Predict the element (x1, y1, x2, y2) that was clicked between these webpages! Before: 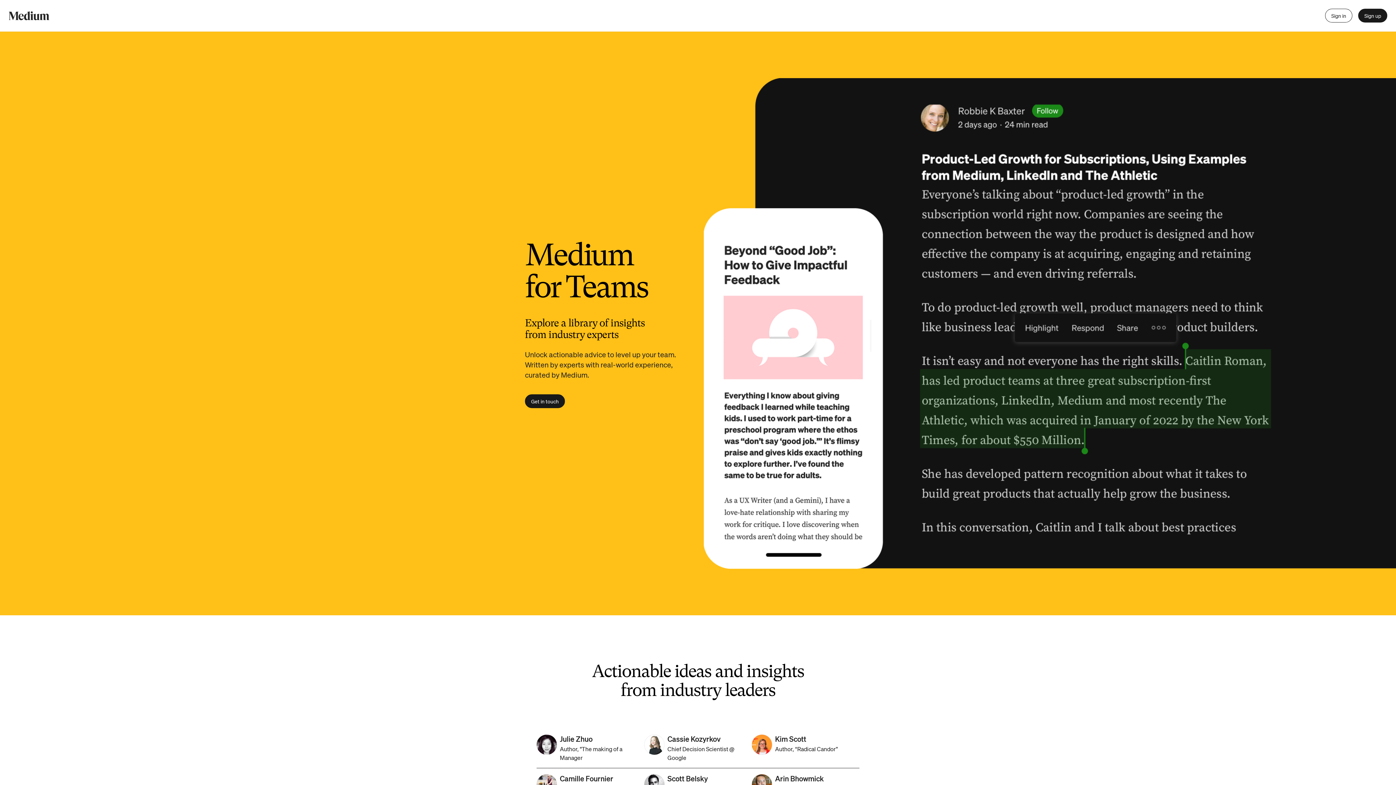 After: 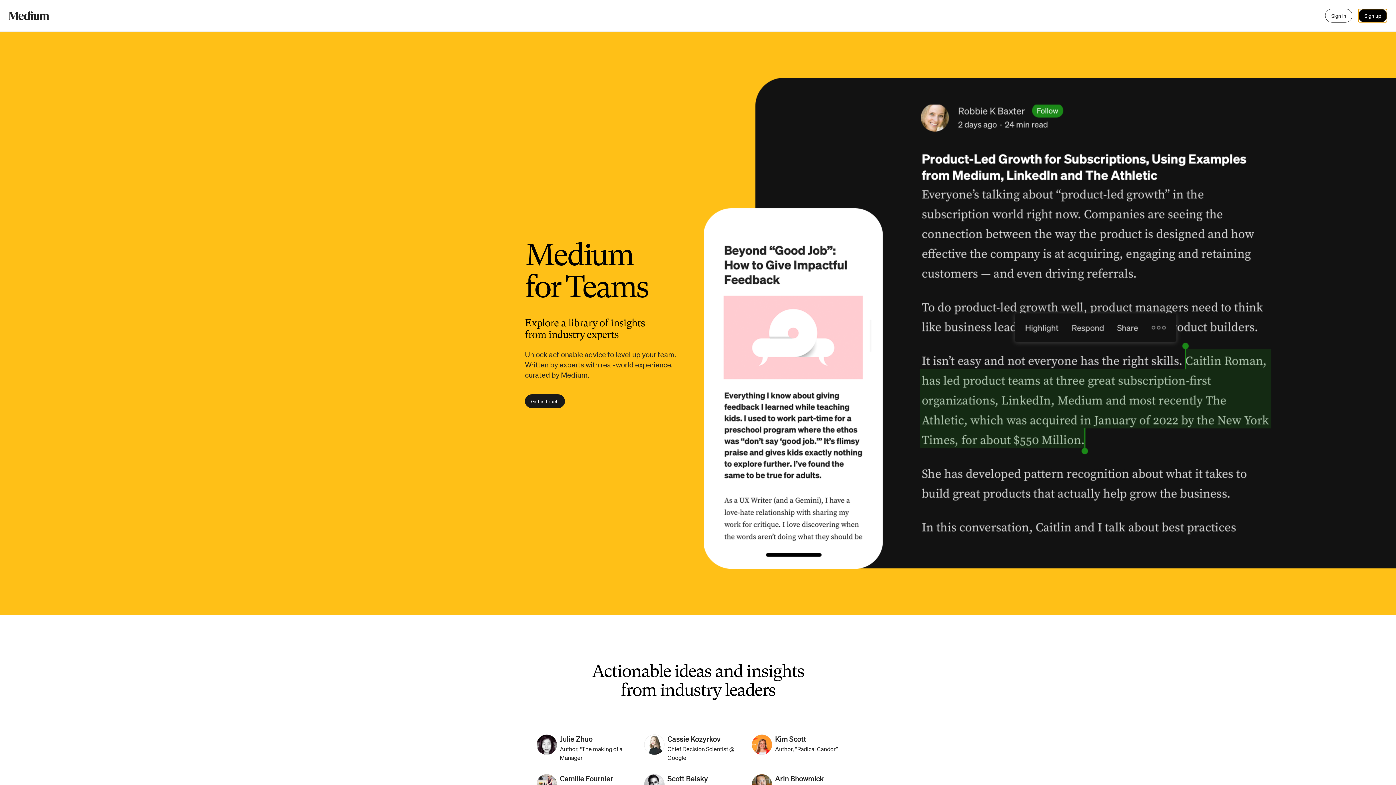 Action: label: Sign up bbox: (1358, 8, 1387, 22)